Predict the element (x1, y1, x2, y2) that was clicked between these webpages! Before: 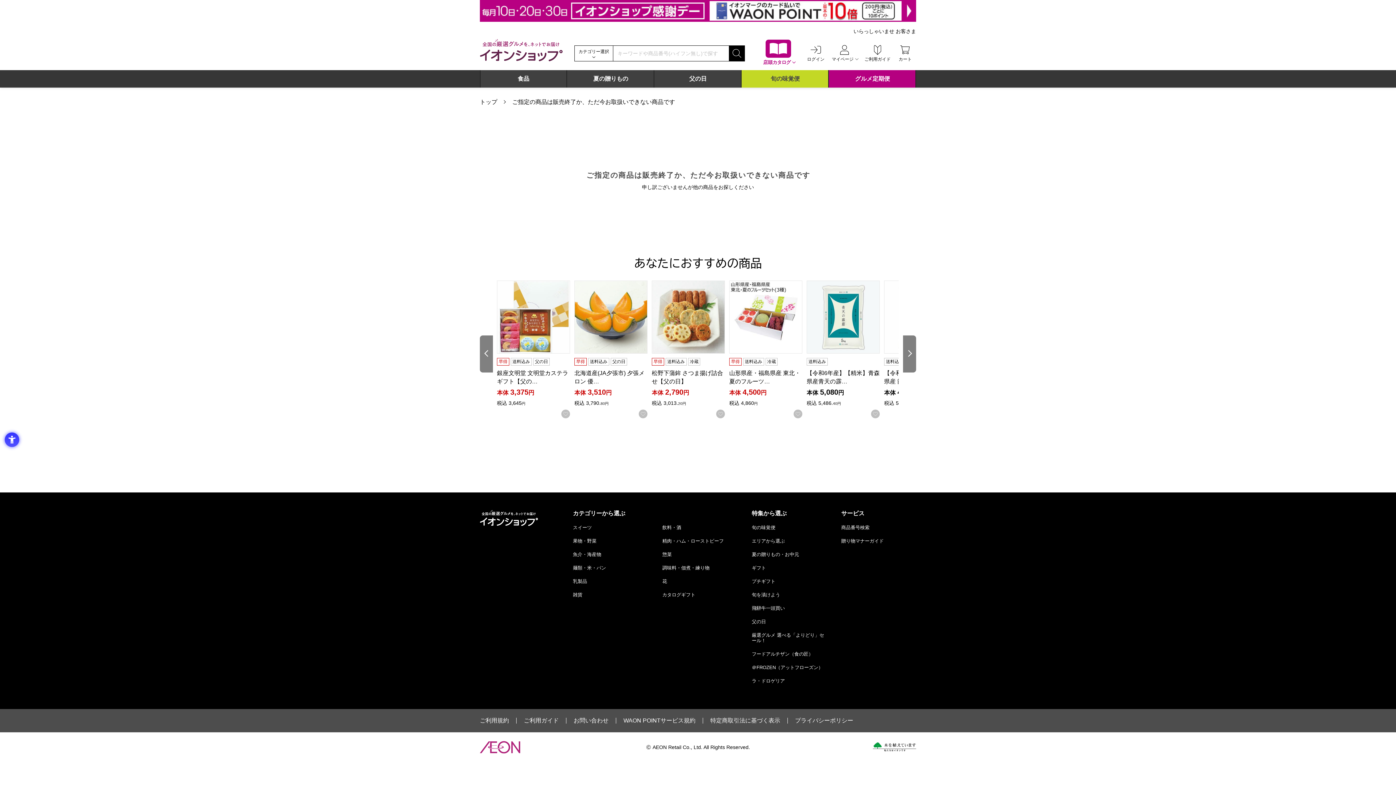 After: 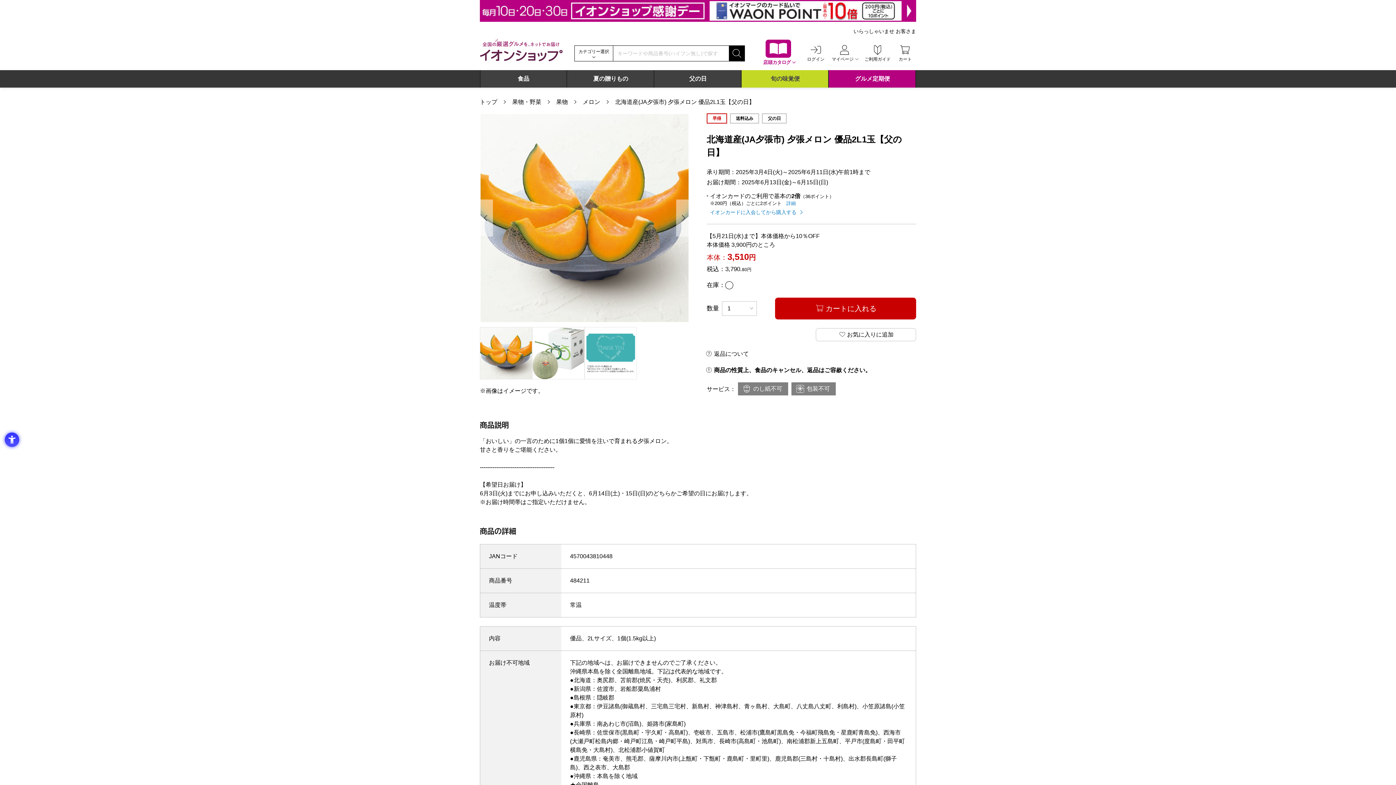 Action: bbox: (574, 280, 647, 353)